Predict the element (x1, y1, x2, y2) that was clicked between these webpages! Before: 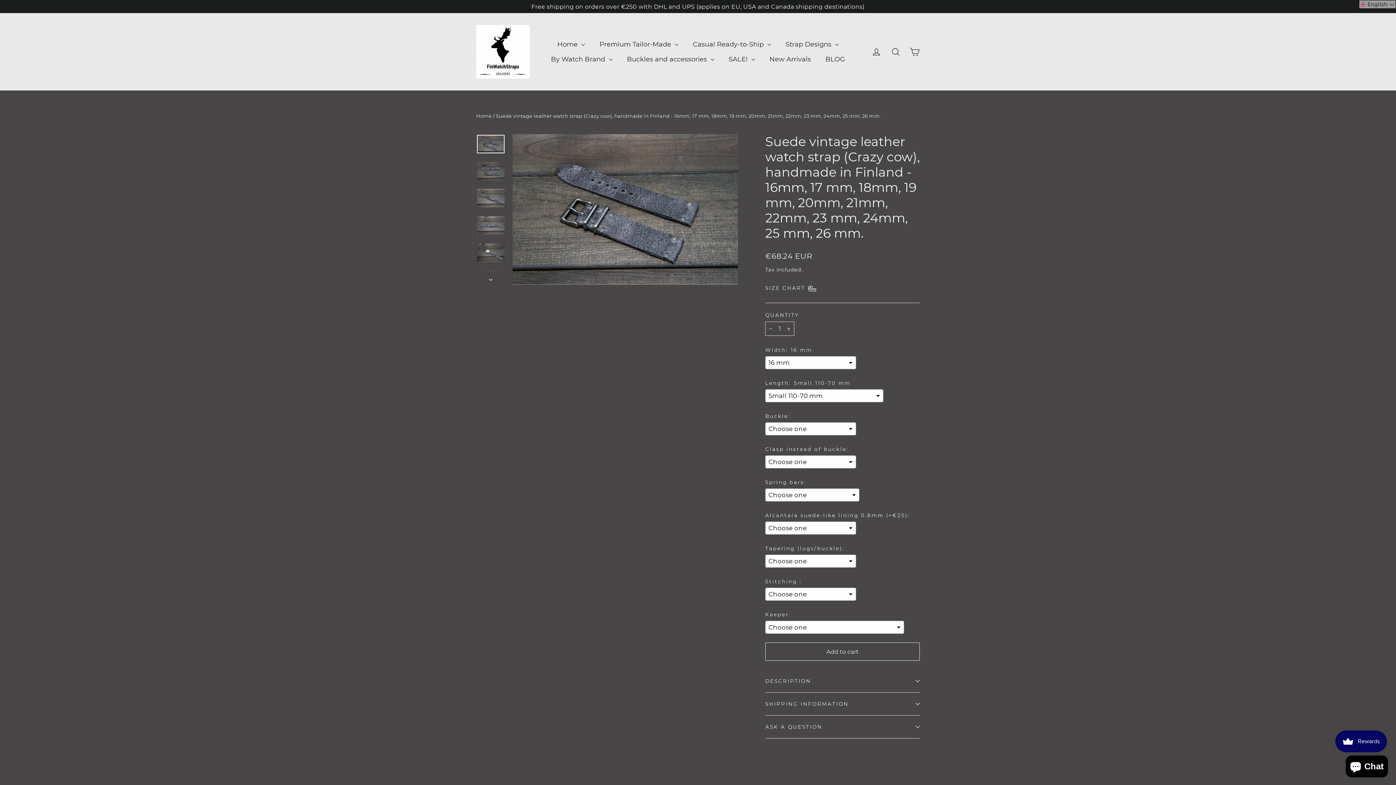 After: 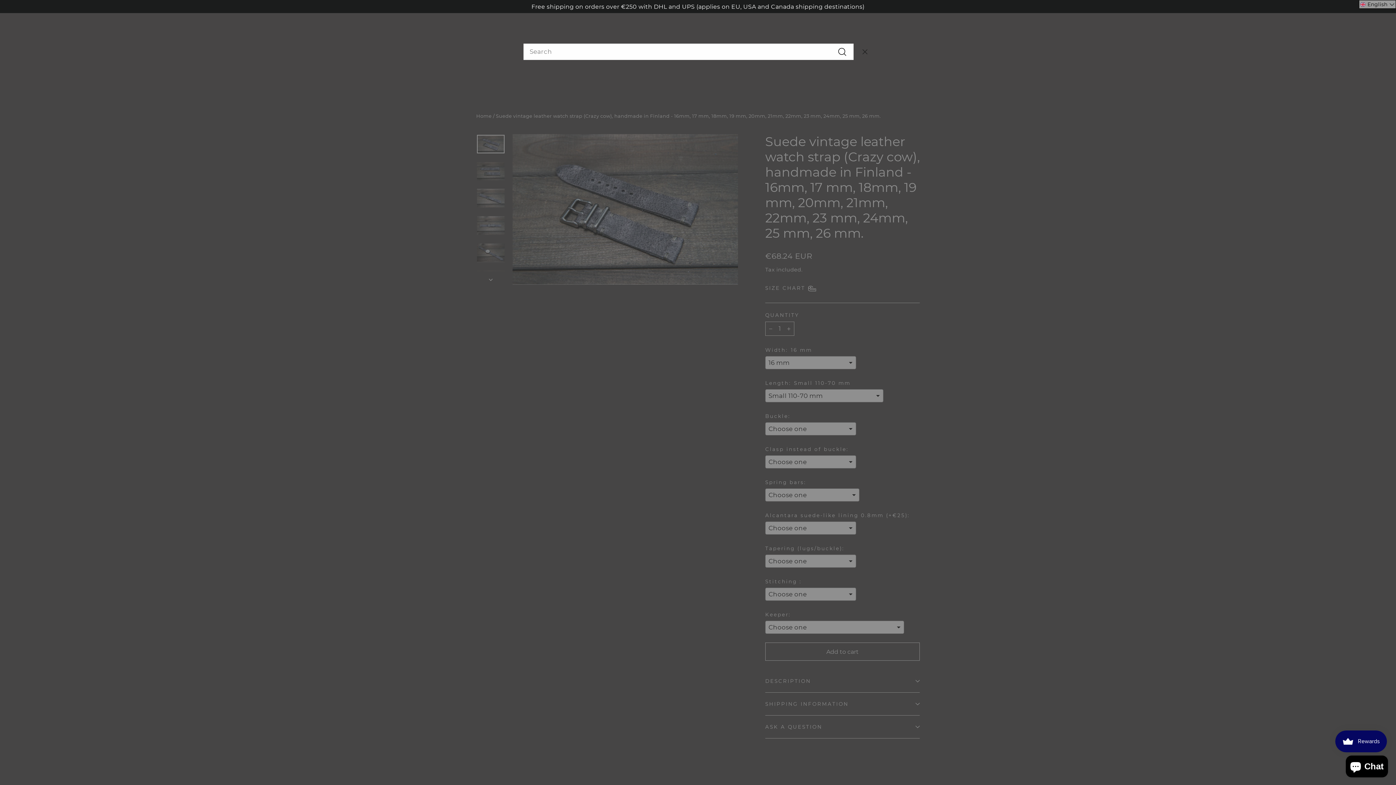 Action: bbox: (886, 43, 905, 60) label: Search